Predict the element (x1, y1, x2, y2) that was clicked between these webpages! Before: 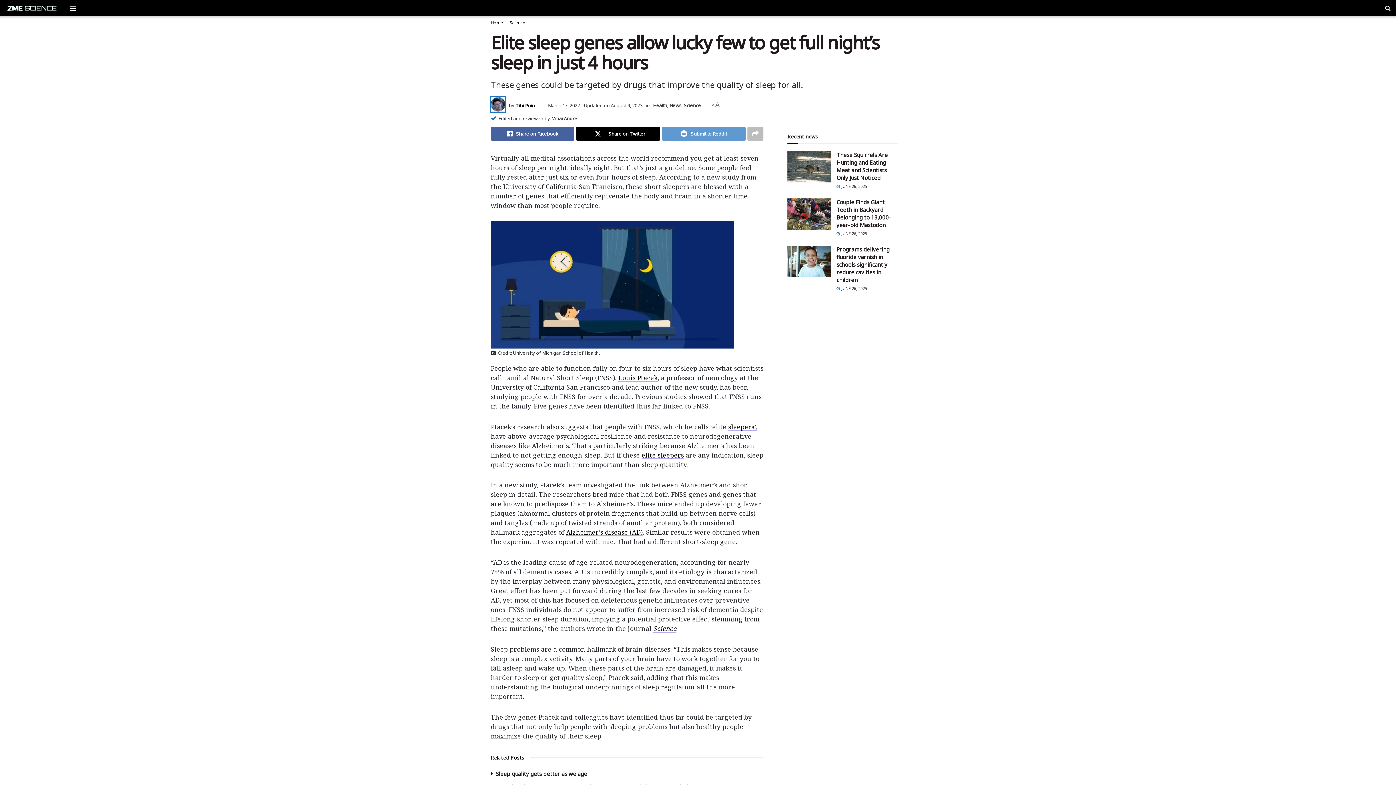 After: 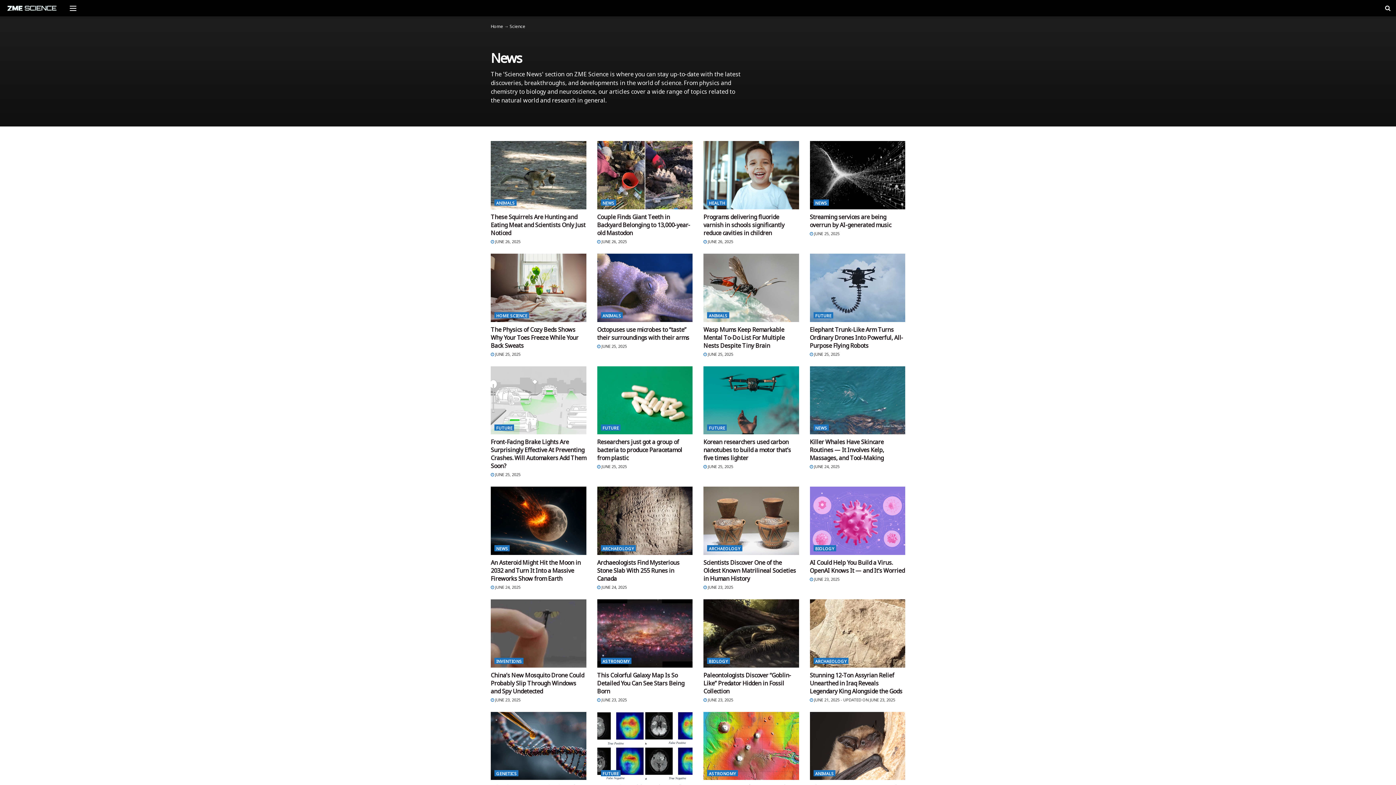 Action: bbox: (669, 102, 681, 108) label: News